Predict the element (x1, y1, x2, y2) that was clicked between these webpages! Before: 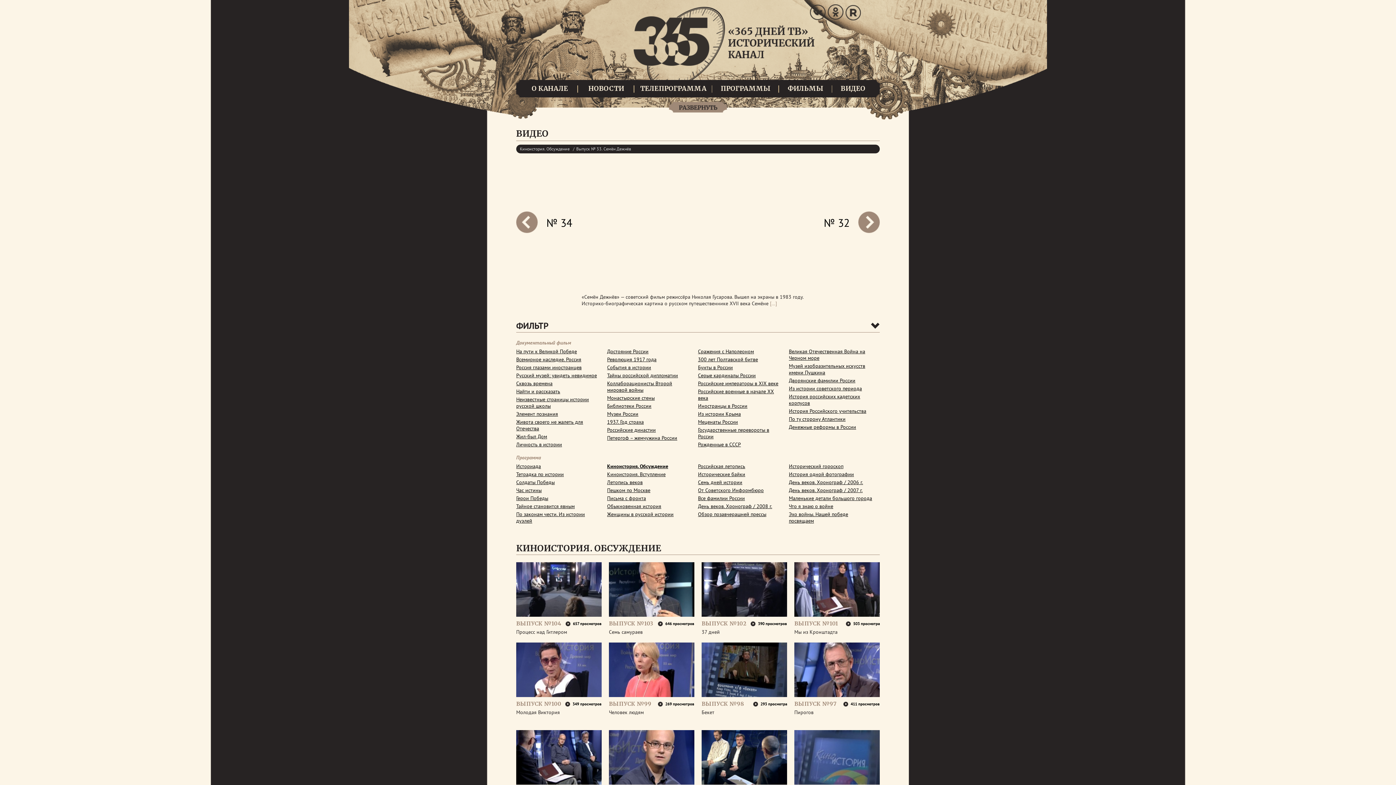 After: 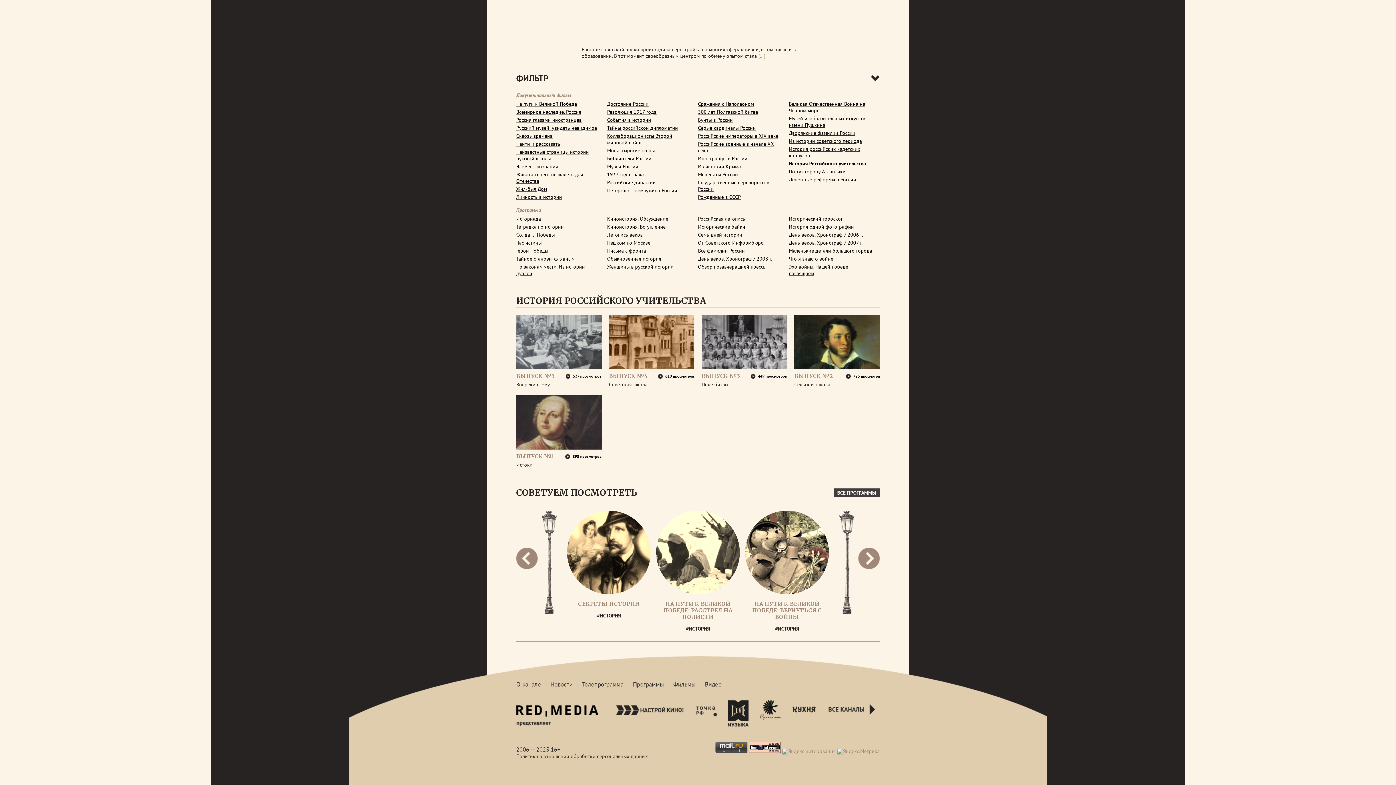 Action: bbox: (789, 408, 866, 414) label: История Российского учительства